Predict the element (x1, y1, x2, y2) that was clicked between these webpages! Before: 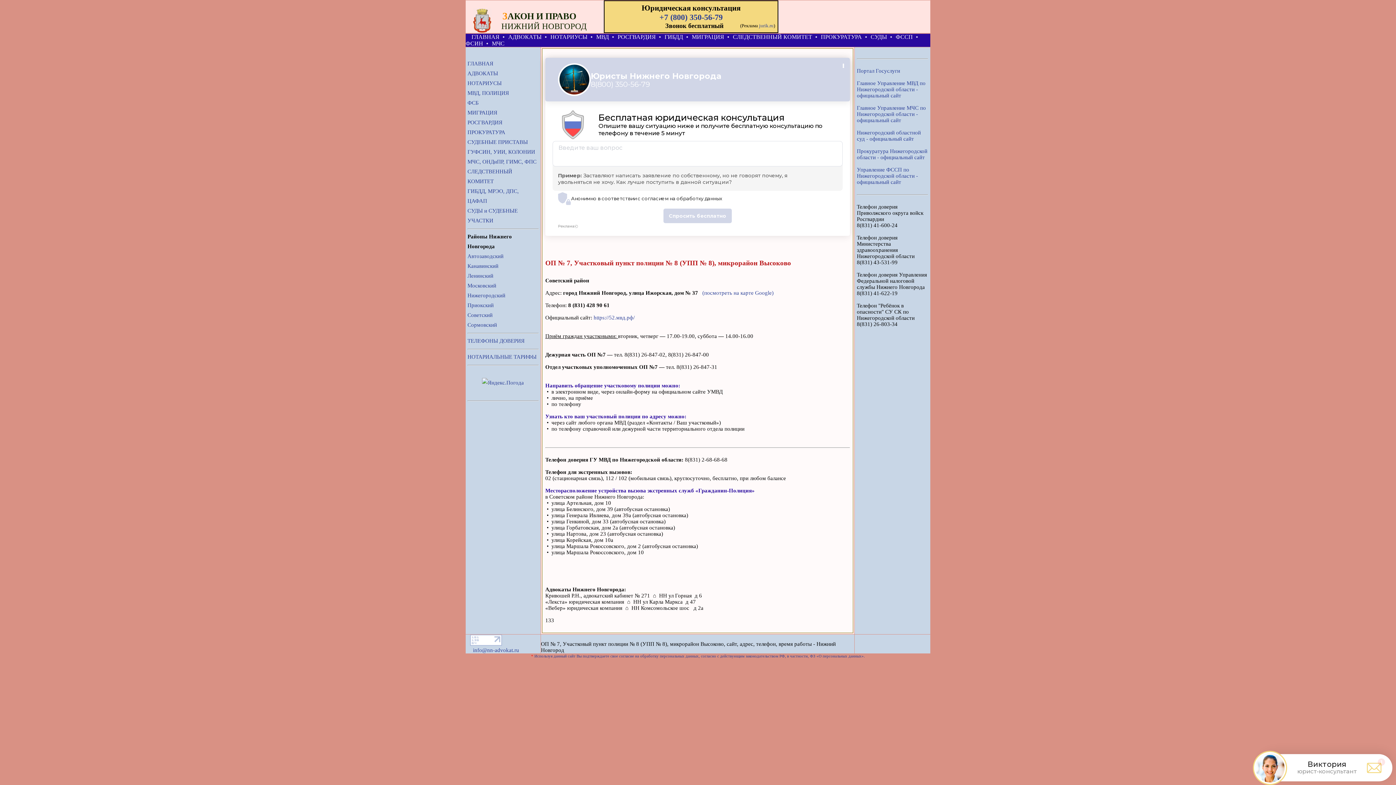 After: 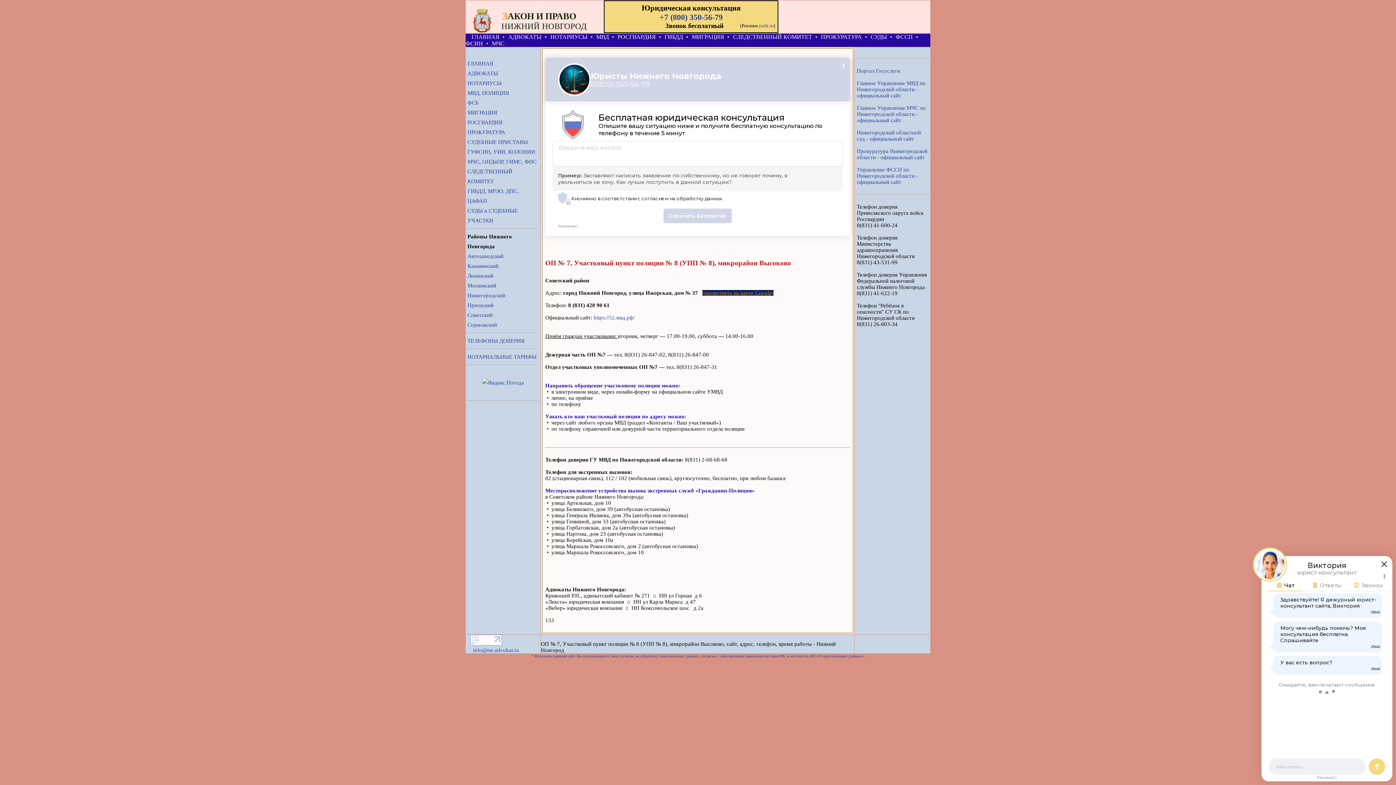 Action: bbox: (702, 285, 773, 291) label: (посмотреть на карте Google)